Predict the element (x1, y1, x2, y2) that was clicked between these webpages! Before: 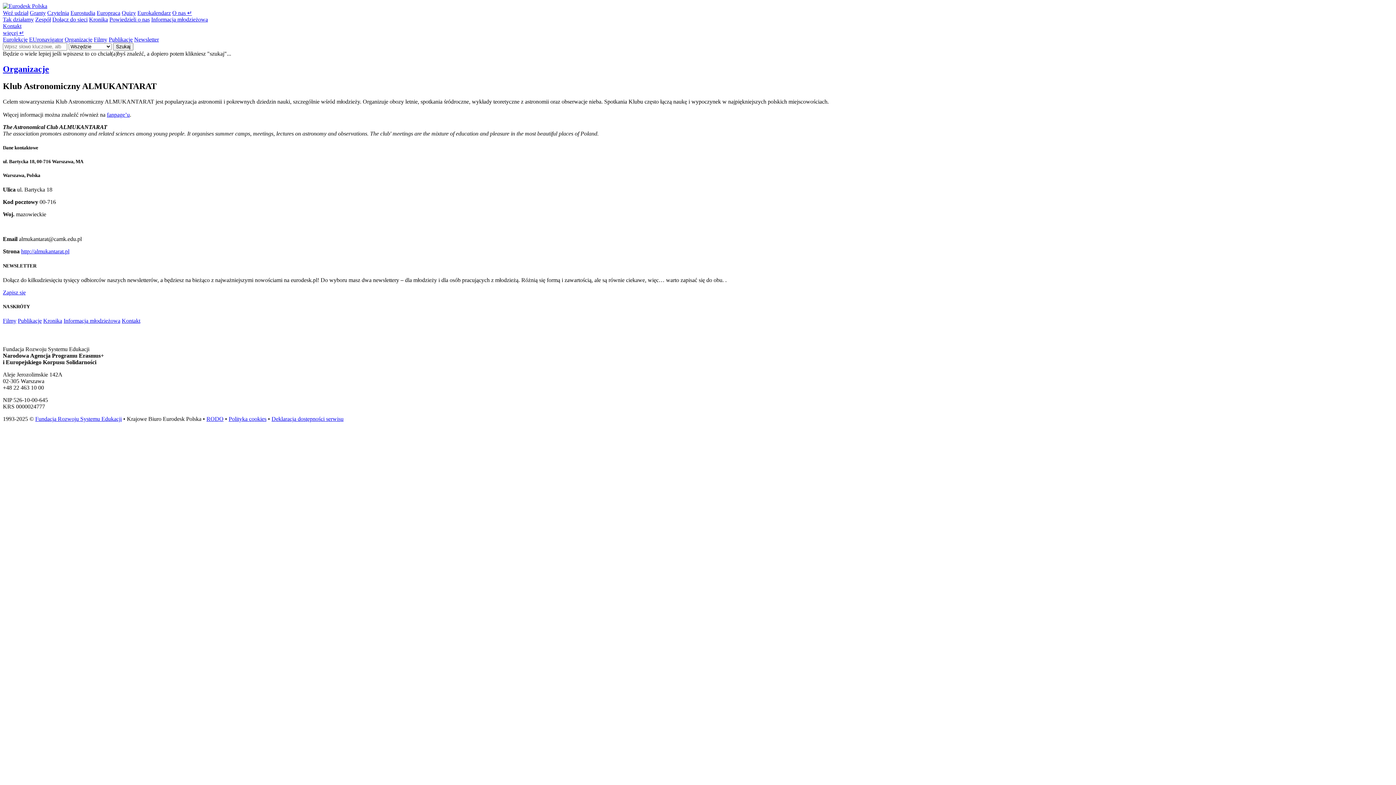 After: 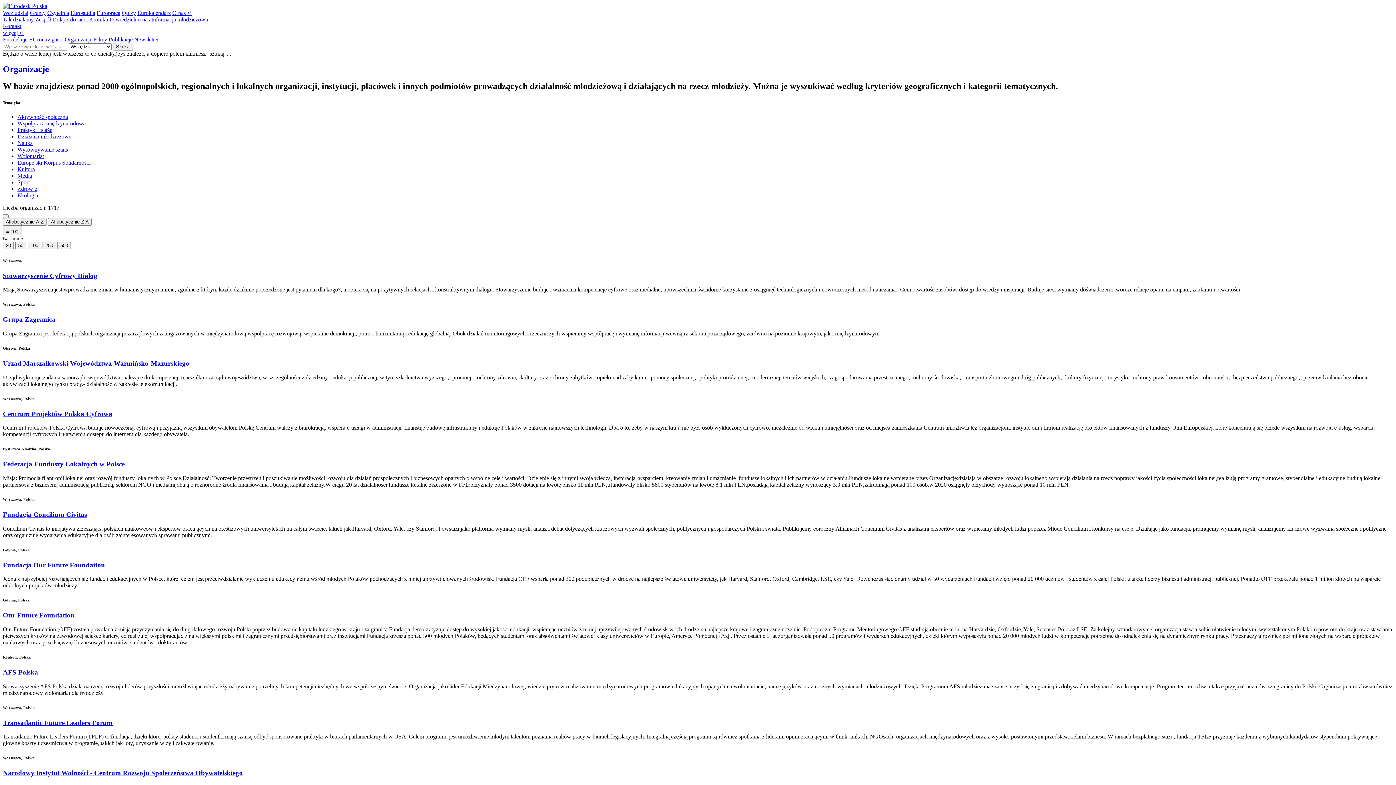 Action: bbox: (64, 36, 92, 42) label: Organizacje